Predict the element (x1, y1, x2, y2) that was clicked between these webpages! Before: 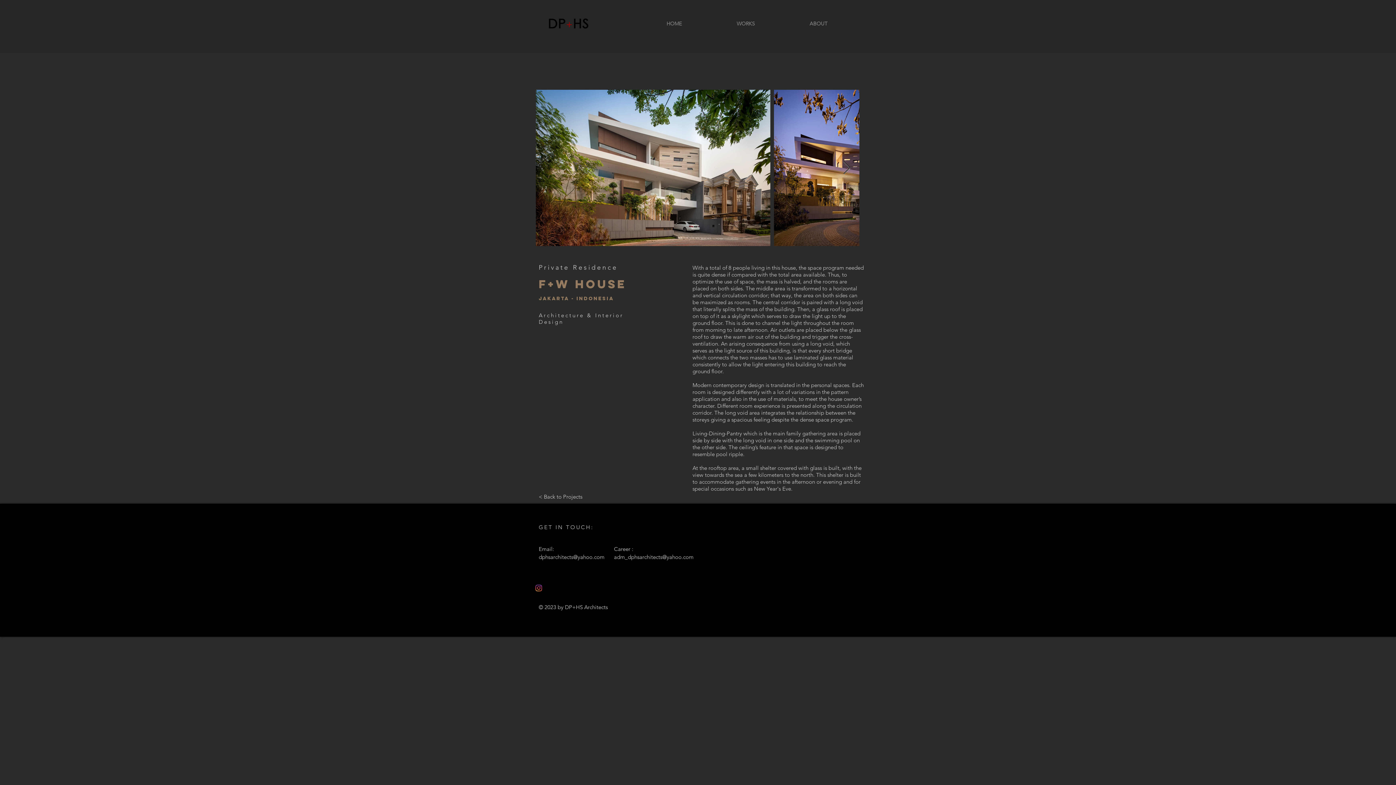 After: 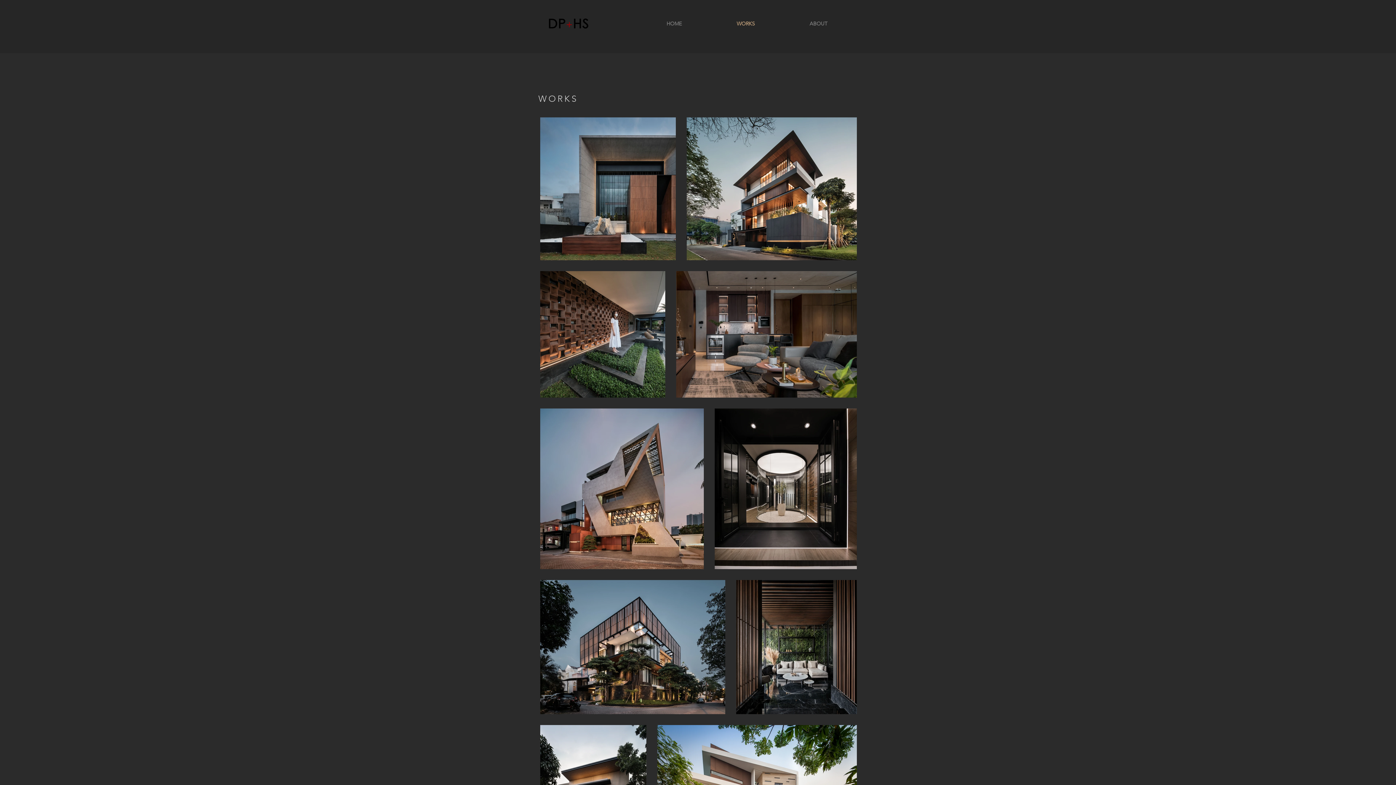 Action: label: < Back to Projects bbox: (538, 489, 582, 504)